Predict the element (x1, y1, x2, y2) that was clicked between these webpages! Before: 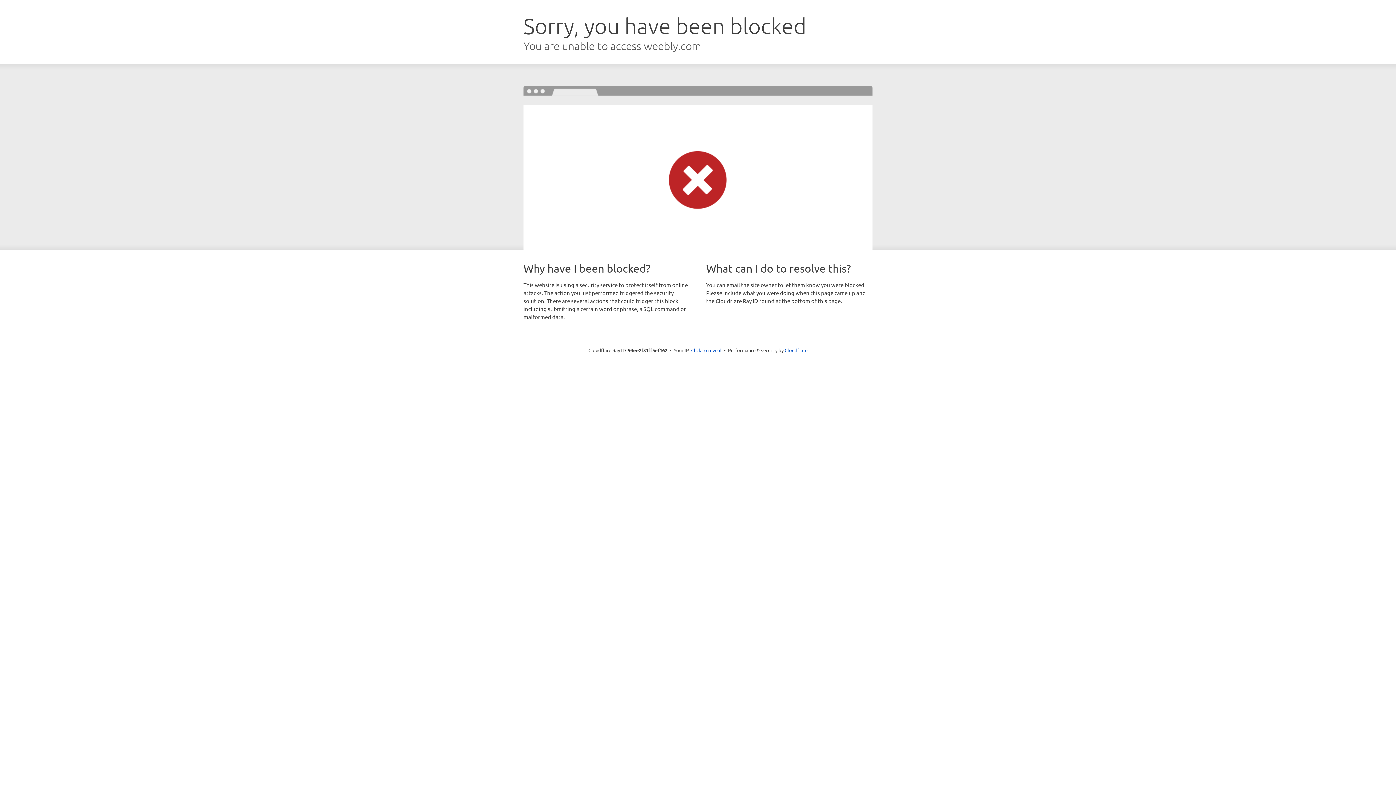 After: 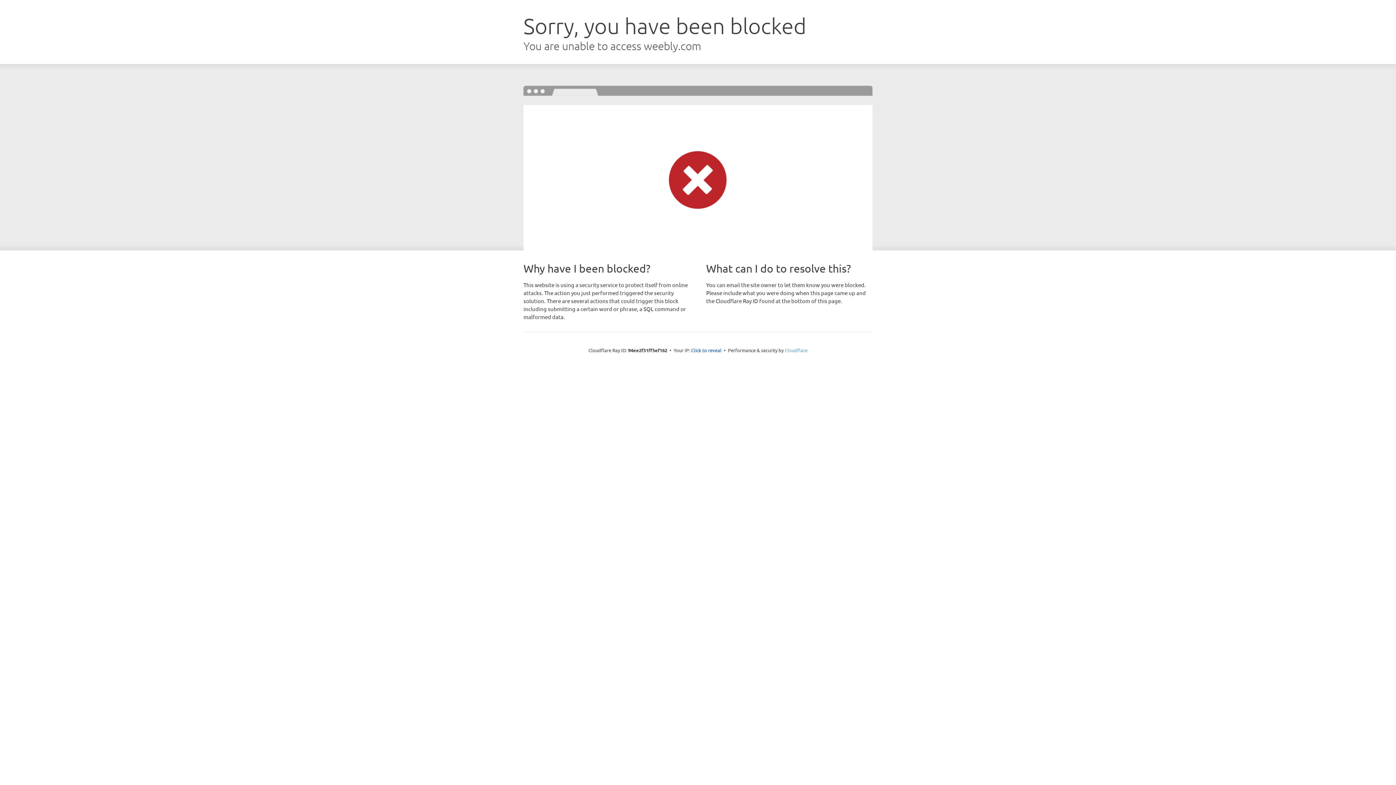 Action: bbox: (784, 347, 807, 353) label: Cloudflare